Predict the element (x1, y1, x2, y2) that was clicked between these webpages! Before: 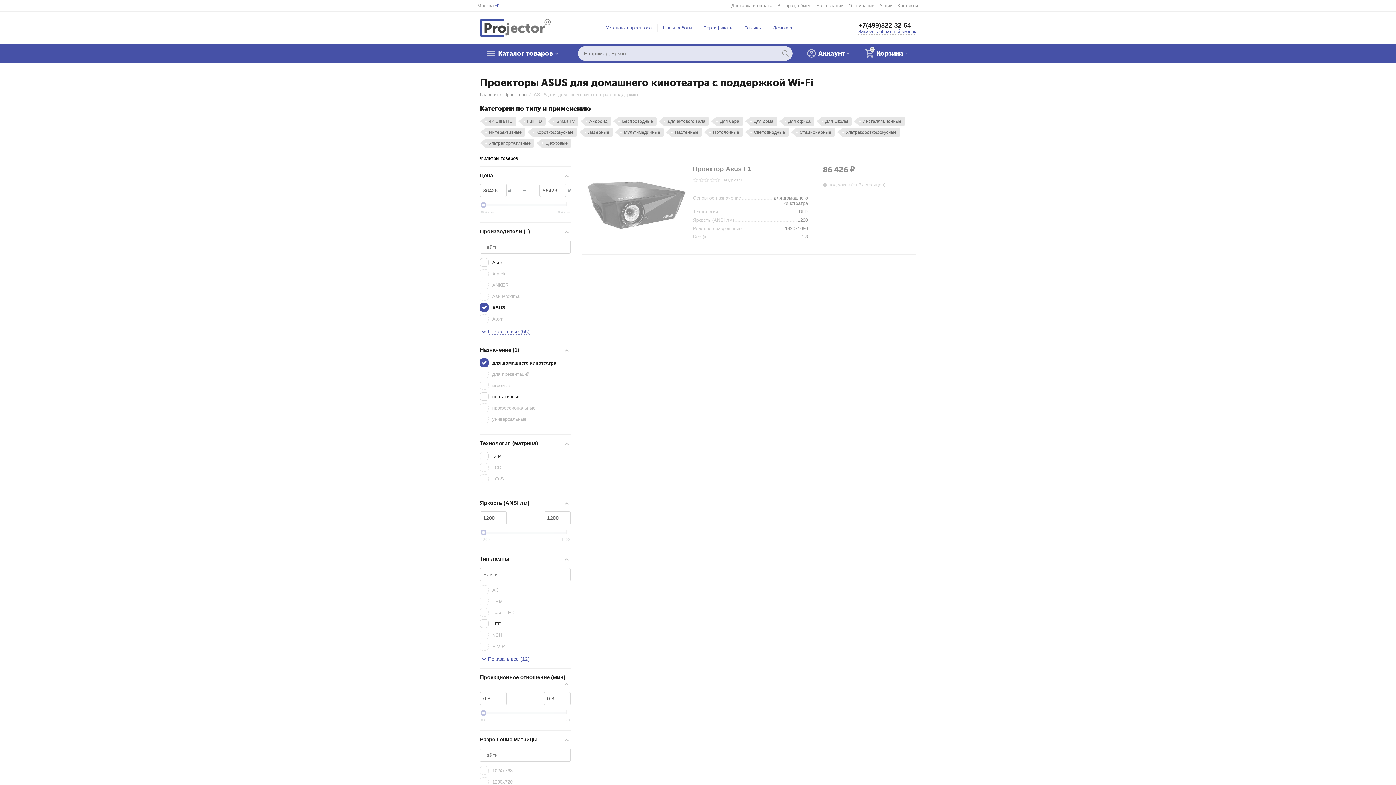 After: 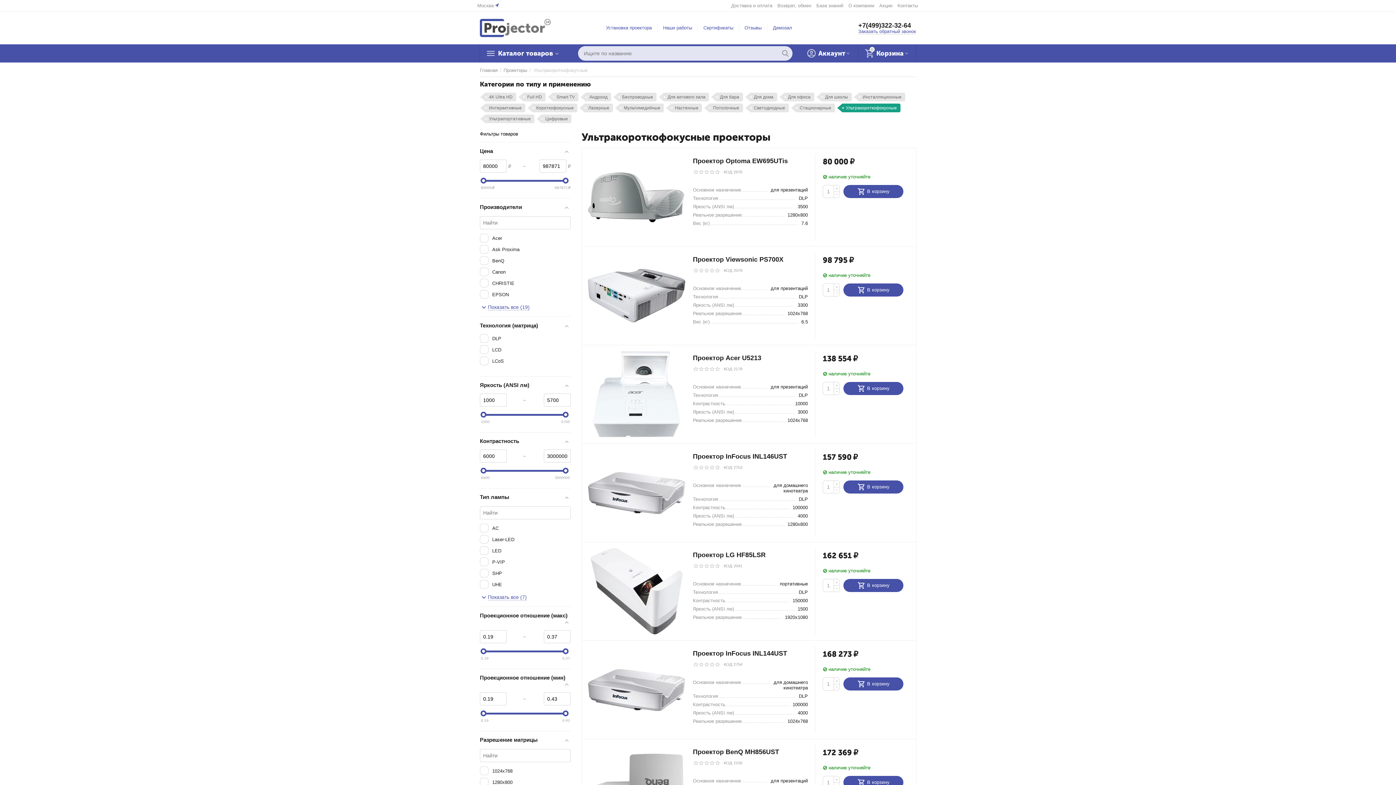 Action: label: Ультракороткофокусные bbox: (842, 128, 900, 136)